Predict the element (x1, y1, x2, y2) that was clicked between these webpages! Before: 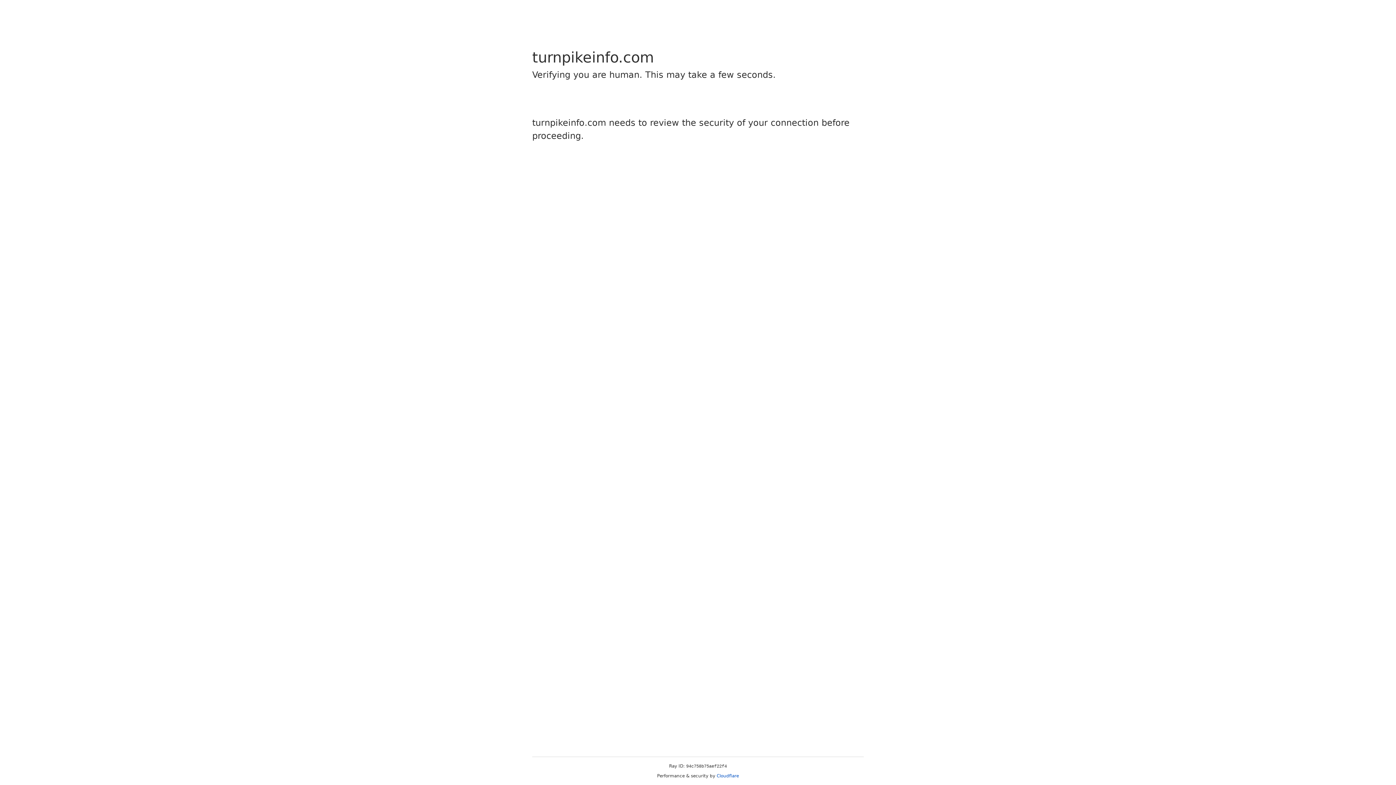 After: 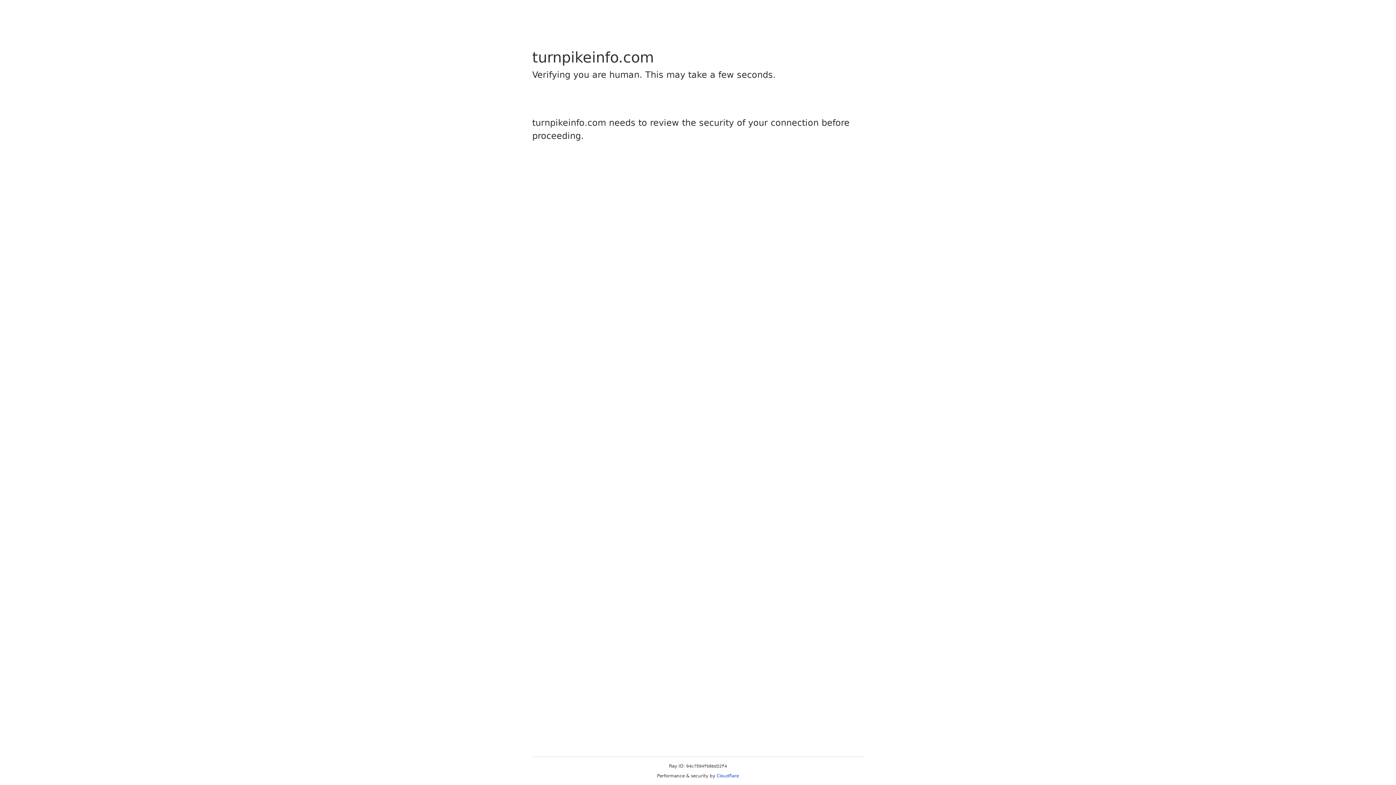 Action: bbox: (716, 773, 739, 778) label: Cloudflare